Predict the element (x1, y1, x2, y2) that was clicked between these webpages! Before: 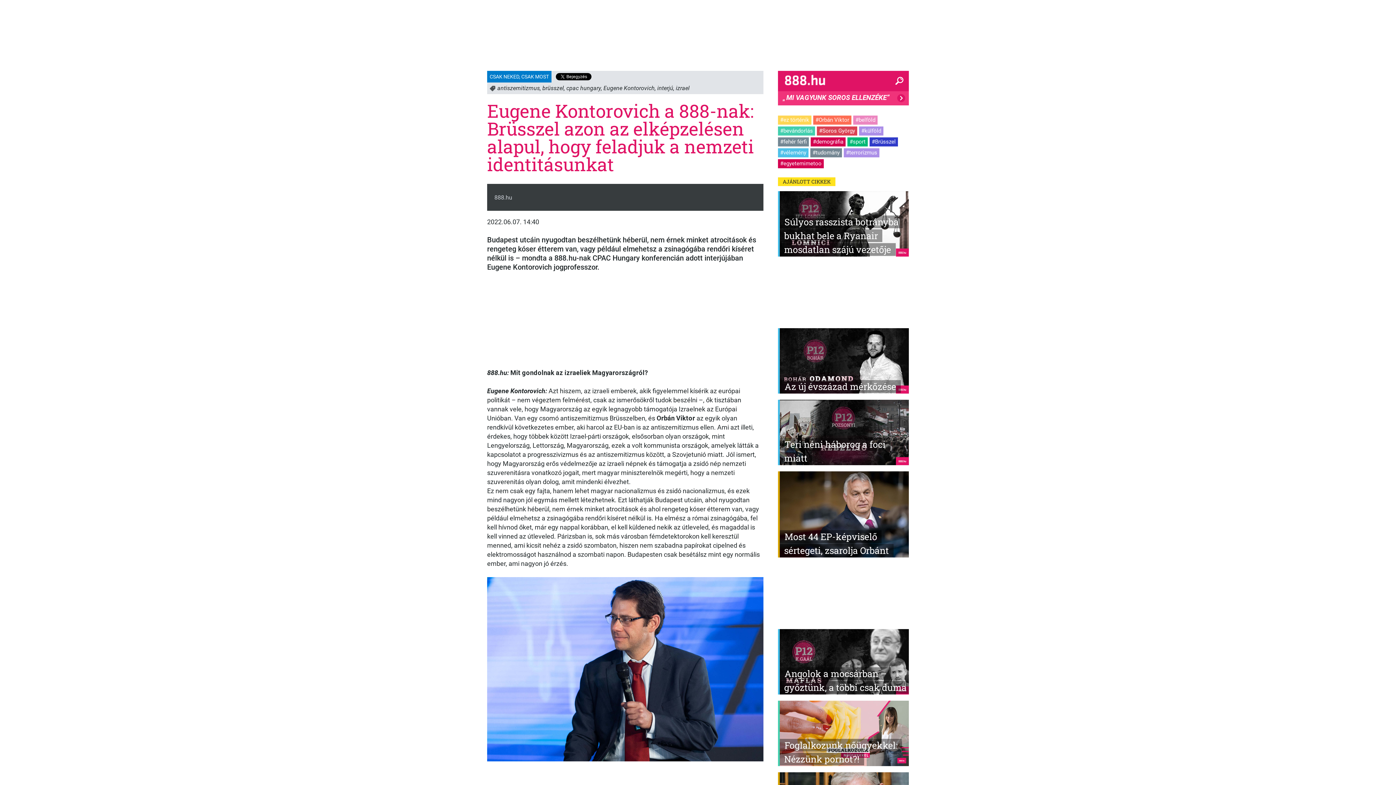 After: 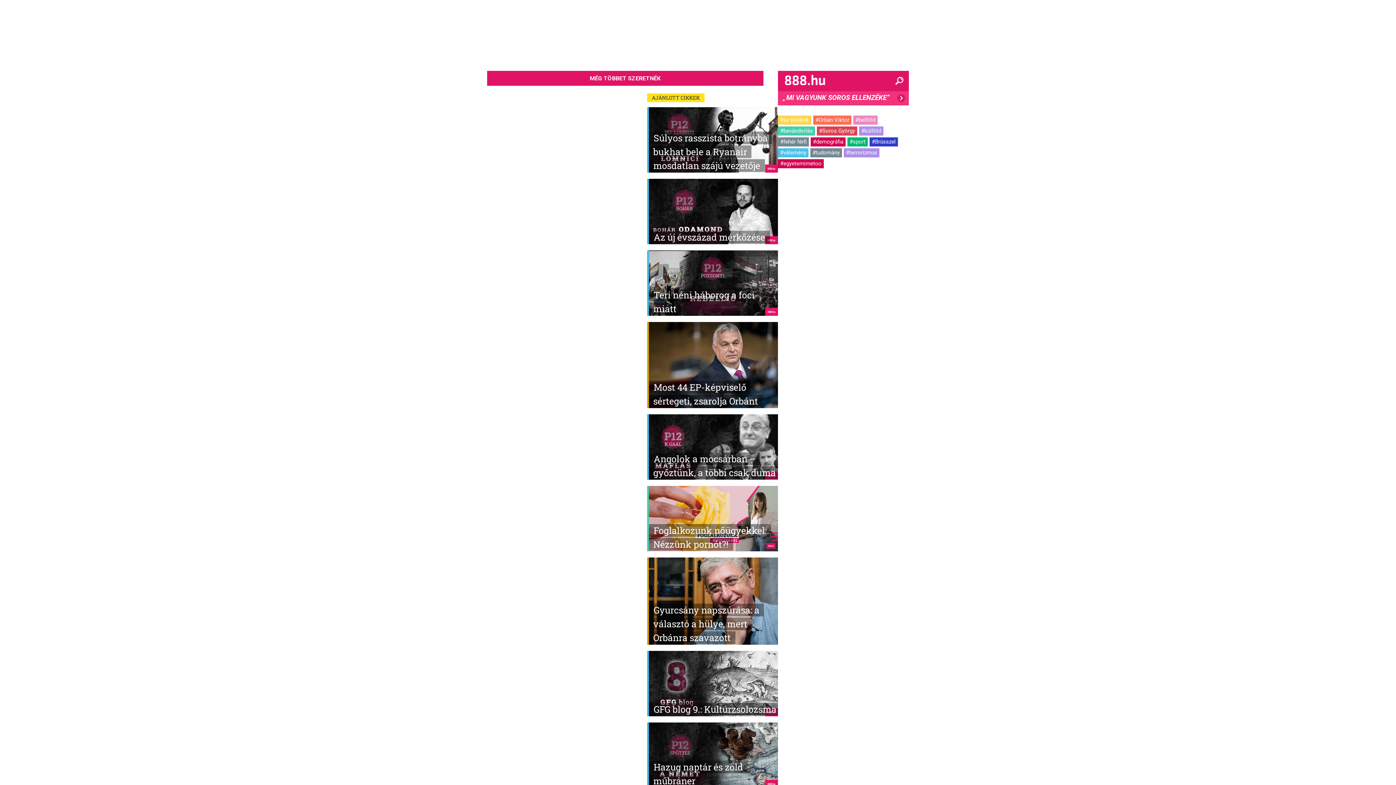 Action: label: AJÁNLOTT CIKKEK bbox: (778, 177, 835, 186)